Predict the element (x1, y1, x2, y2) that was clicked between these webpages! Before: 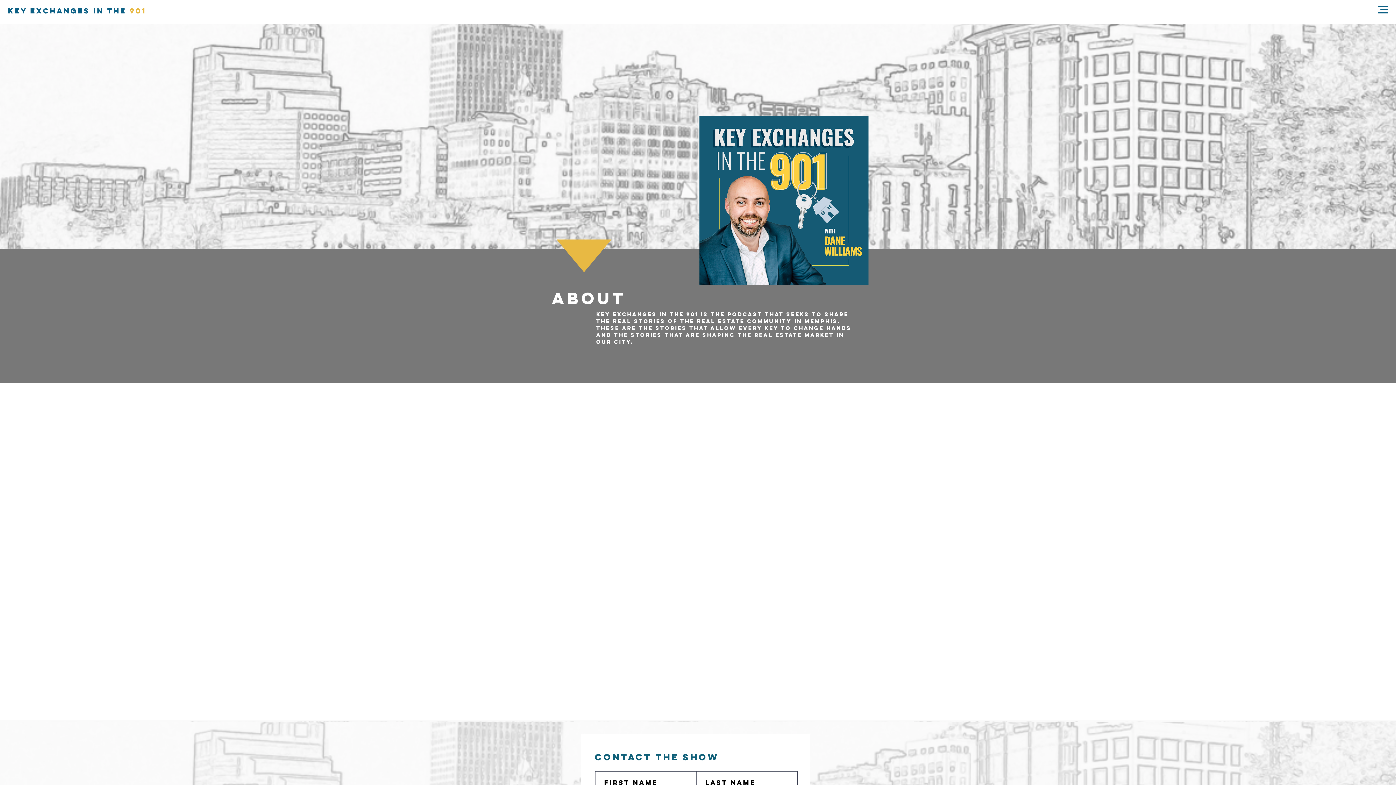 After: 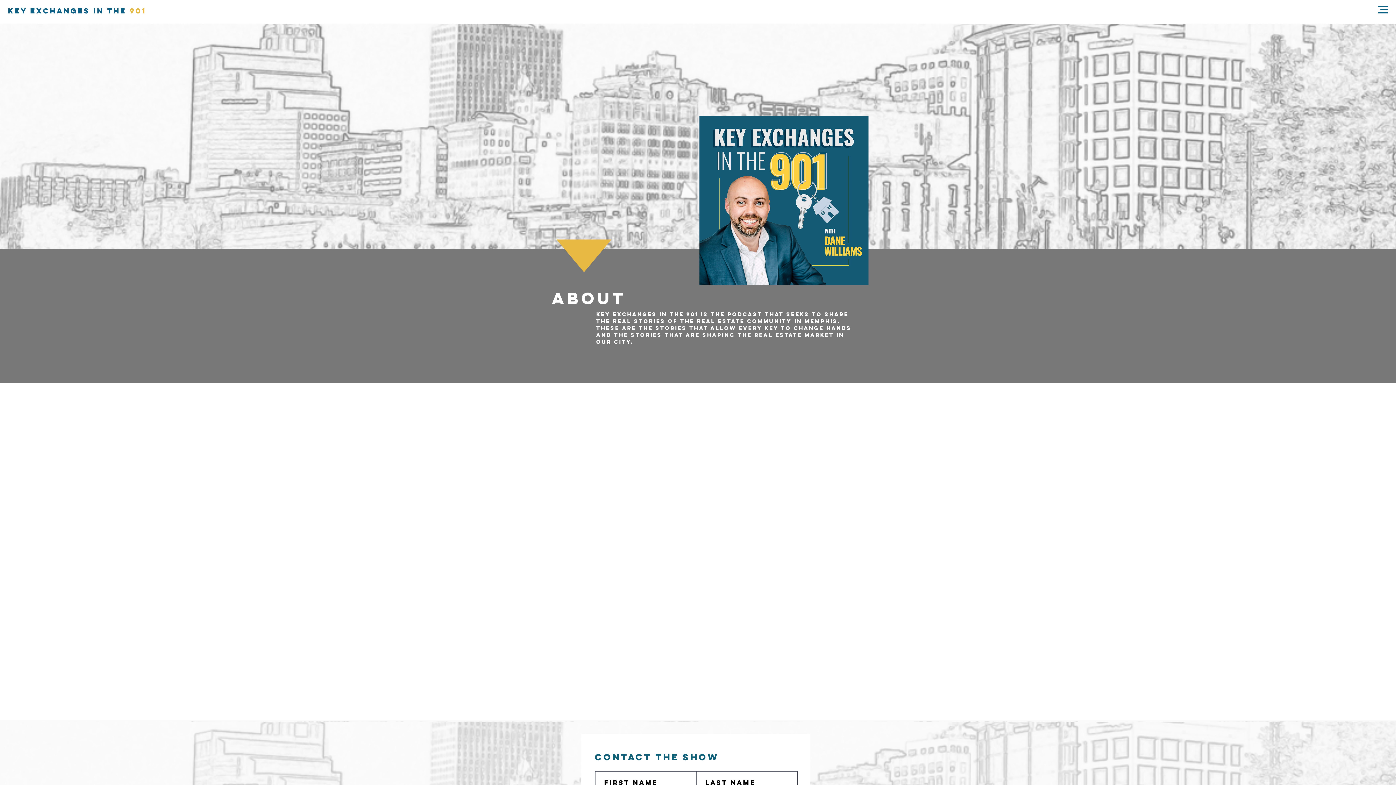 Action: bbox: (1378, 5, 1388, 13)